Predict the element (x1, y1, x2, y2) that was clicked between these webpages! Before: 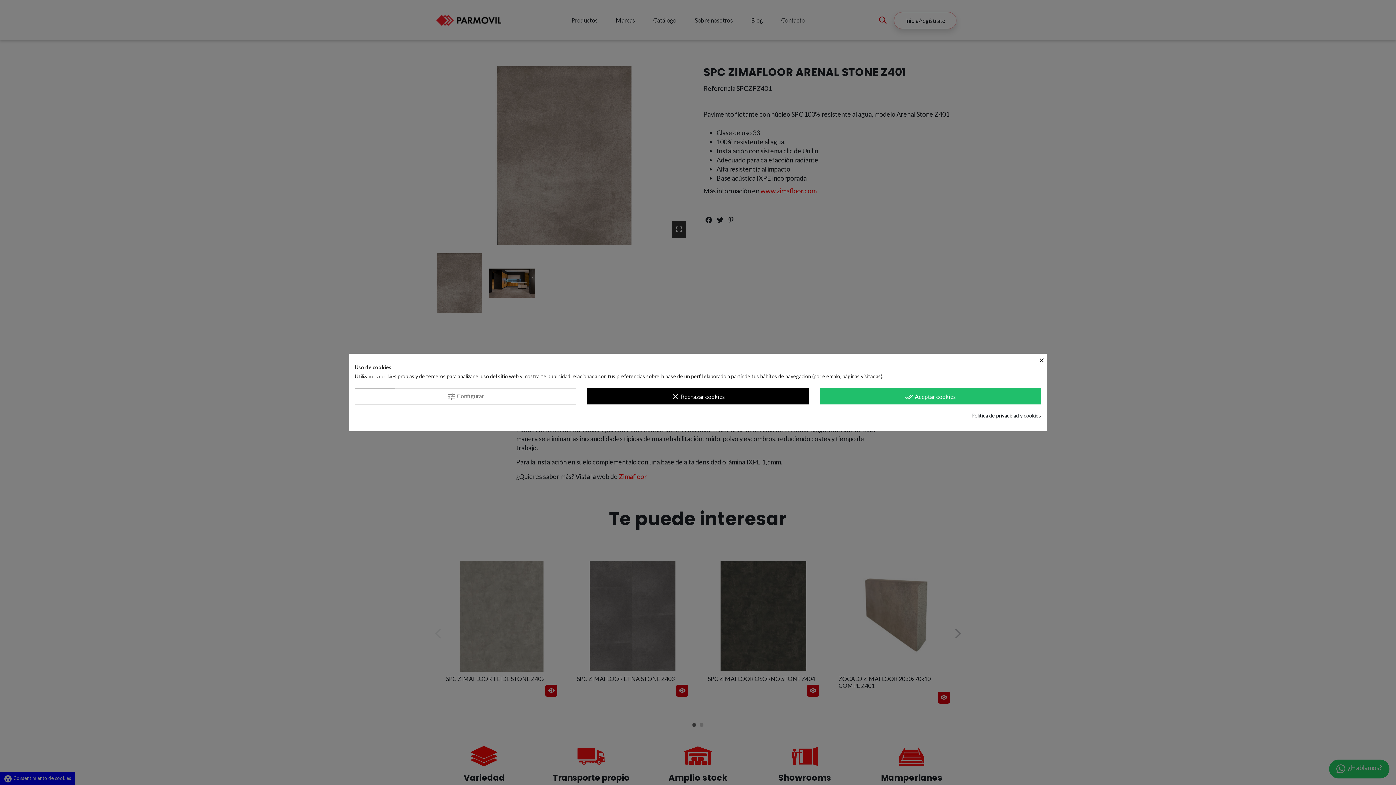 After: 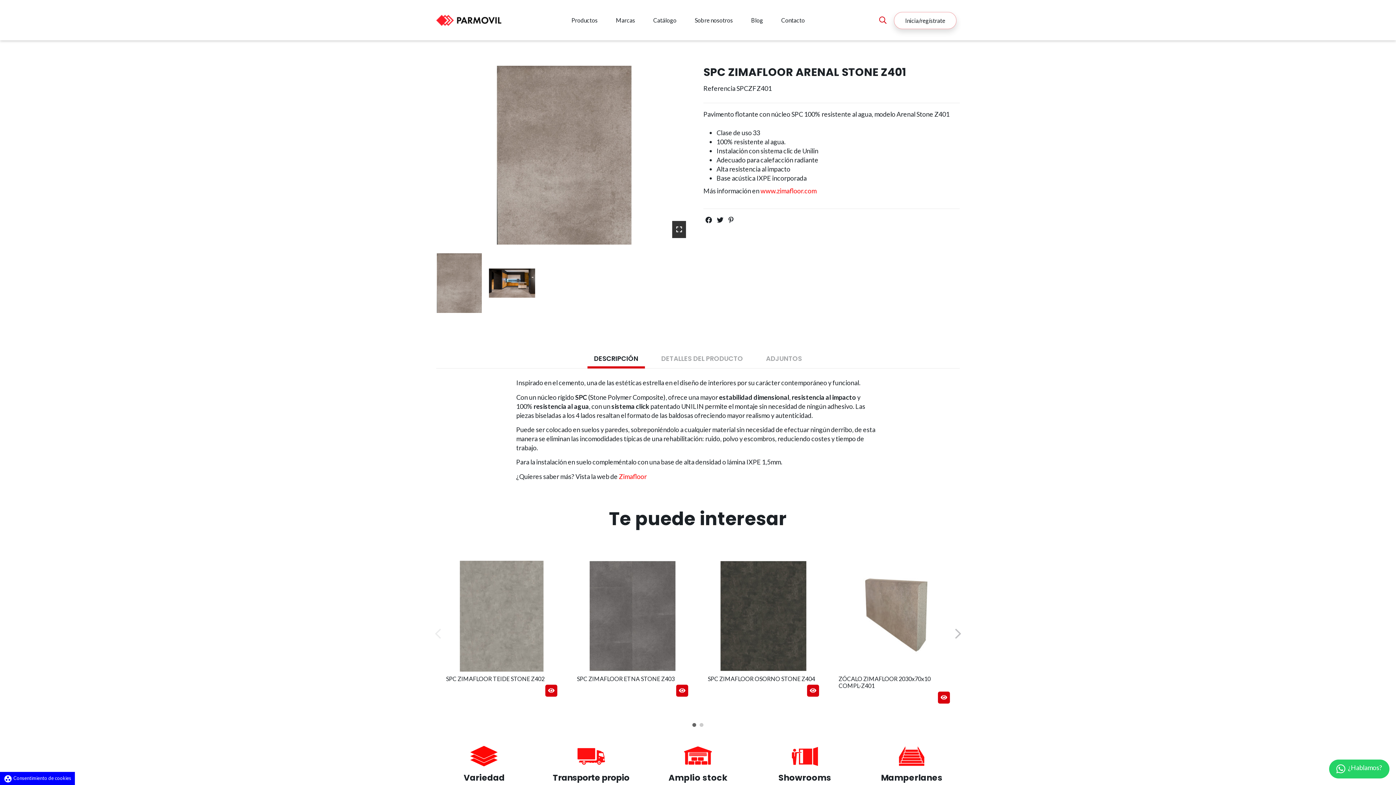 Action: label: done_all Aceptar cookies bbox: (819, 388, 1041, 404)